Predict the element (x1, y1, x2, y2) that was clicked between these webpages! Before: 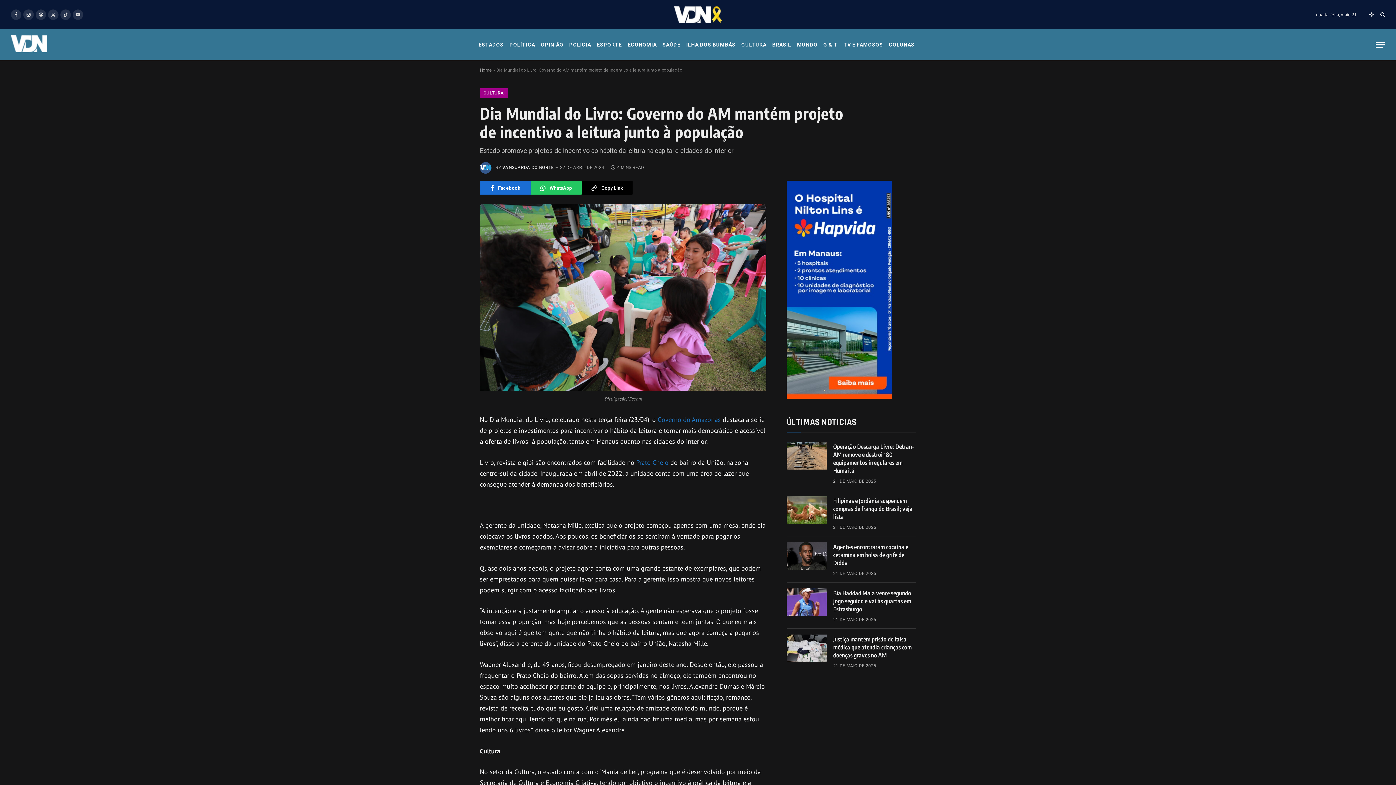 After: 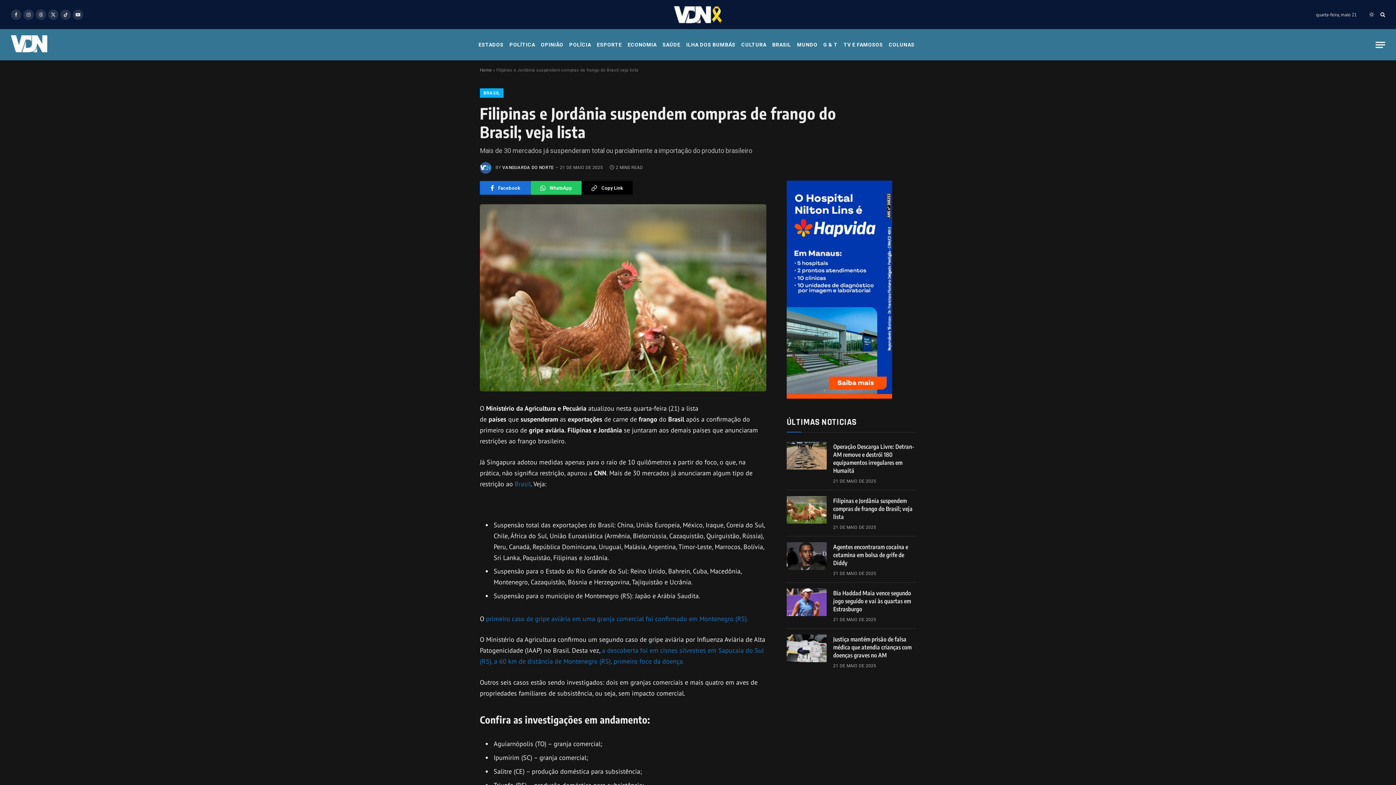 Action: bbox: (786, 496, 826, 524)